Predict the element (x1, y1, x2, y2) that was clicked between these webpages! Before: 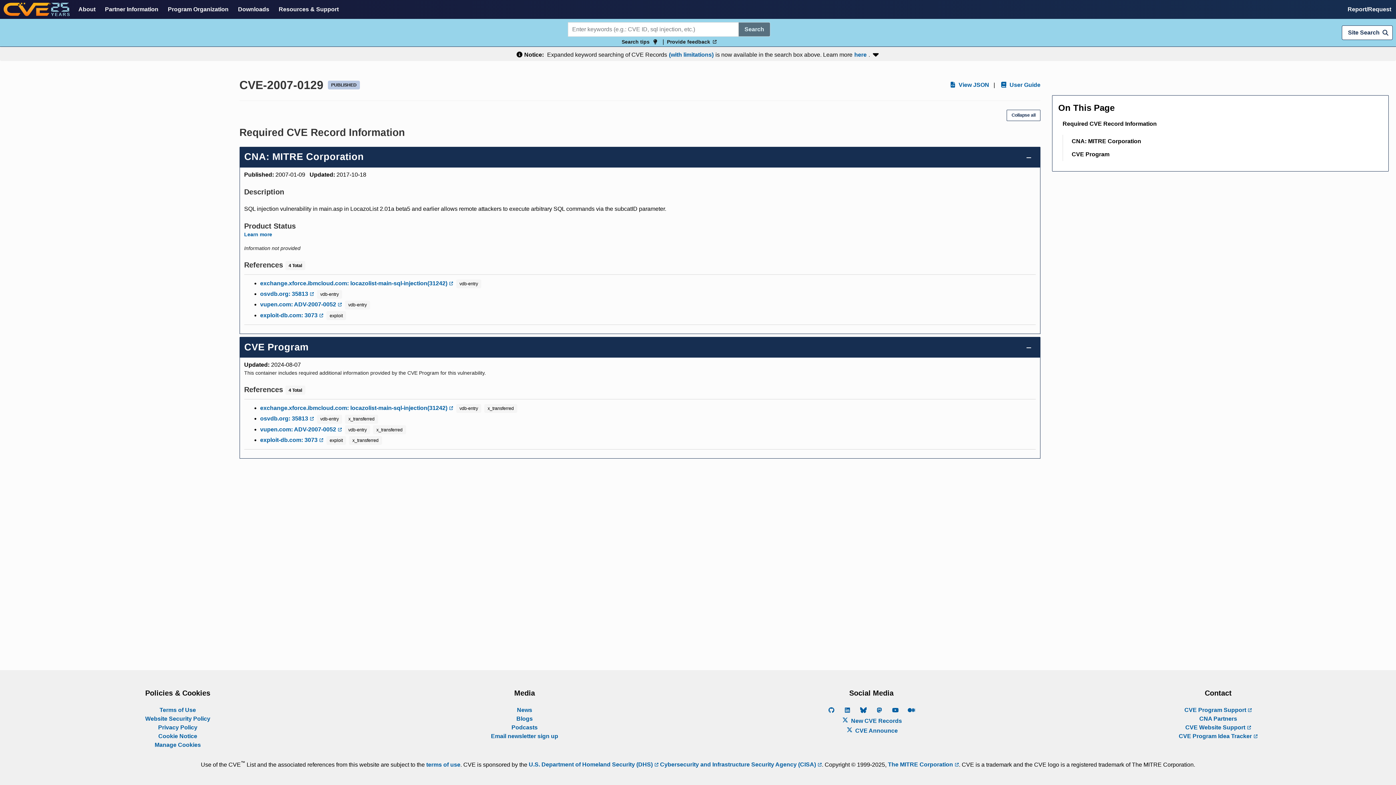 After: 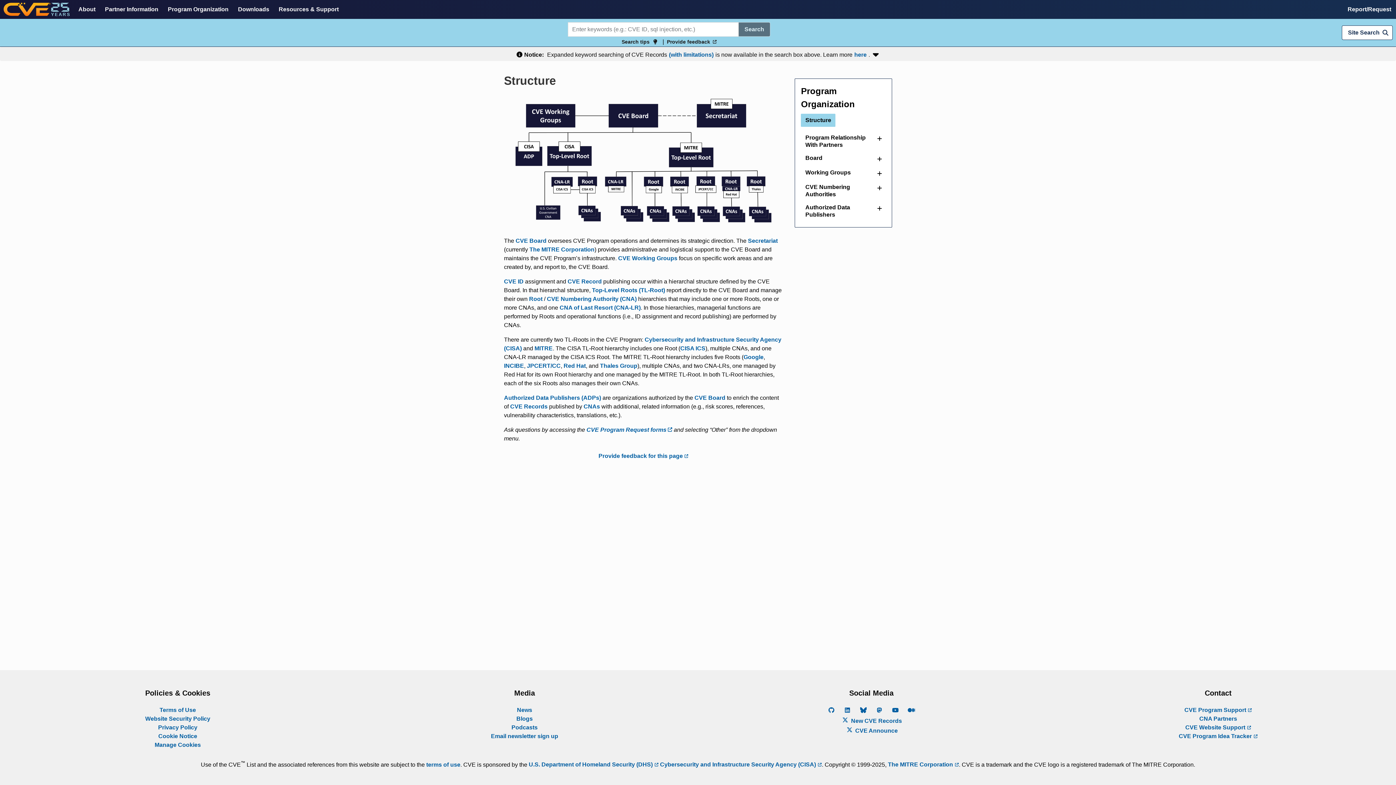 Action: bbox: (163, 0, 232, 18) label: Program Organization